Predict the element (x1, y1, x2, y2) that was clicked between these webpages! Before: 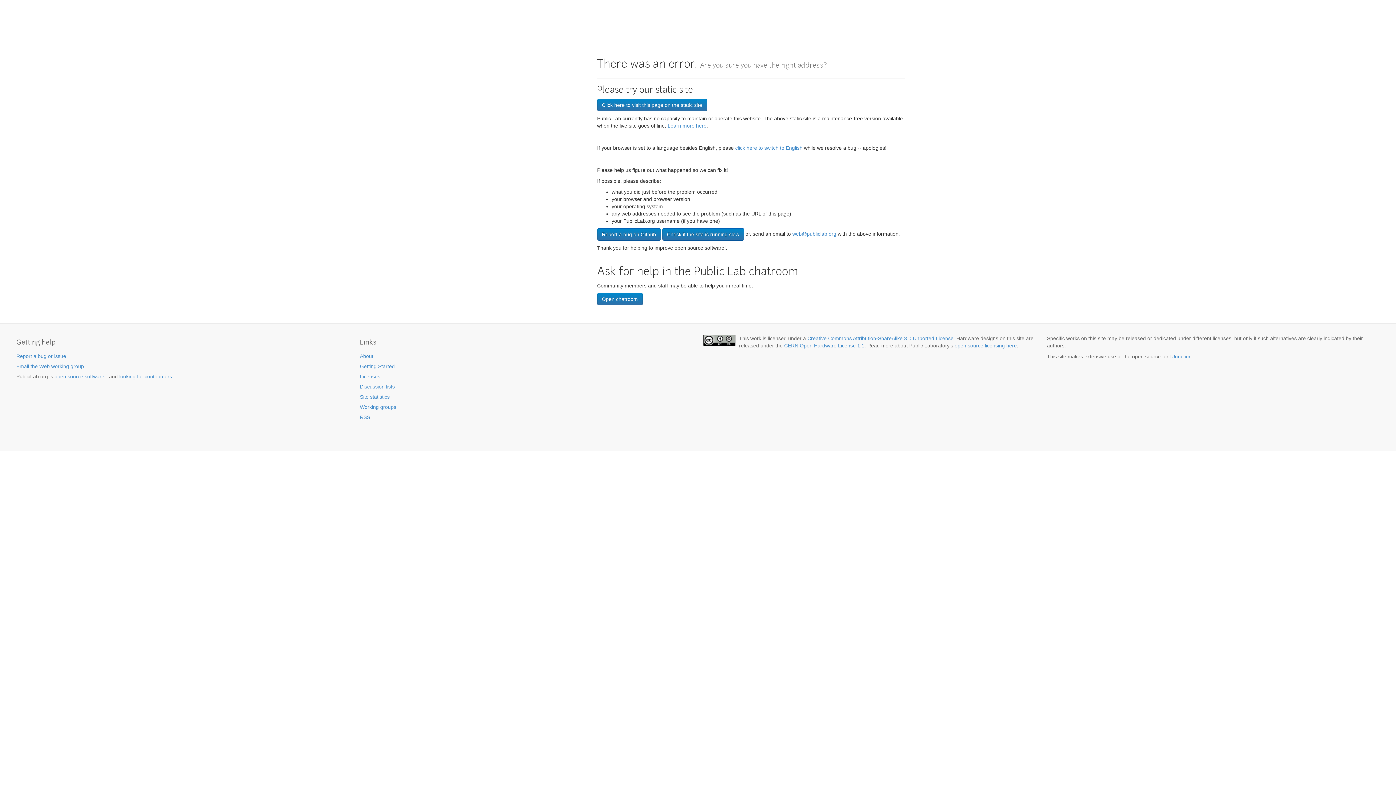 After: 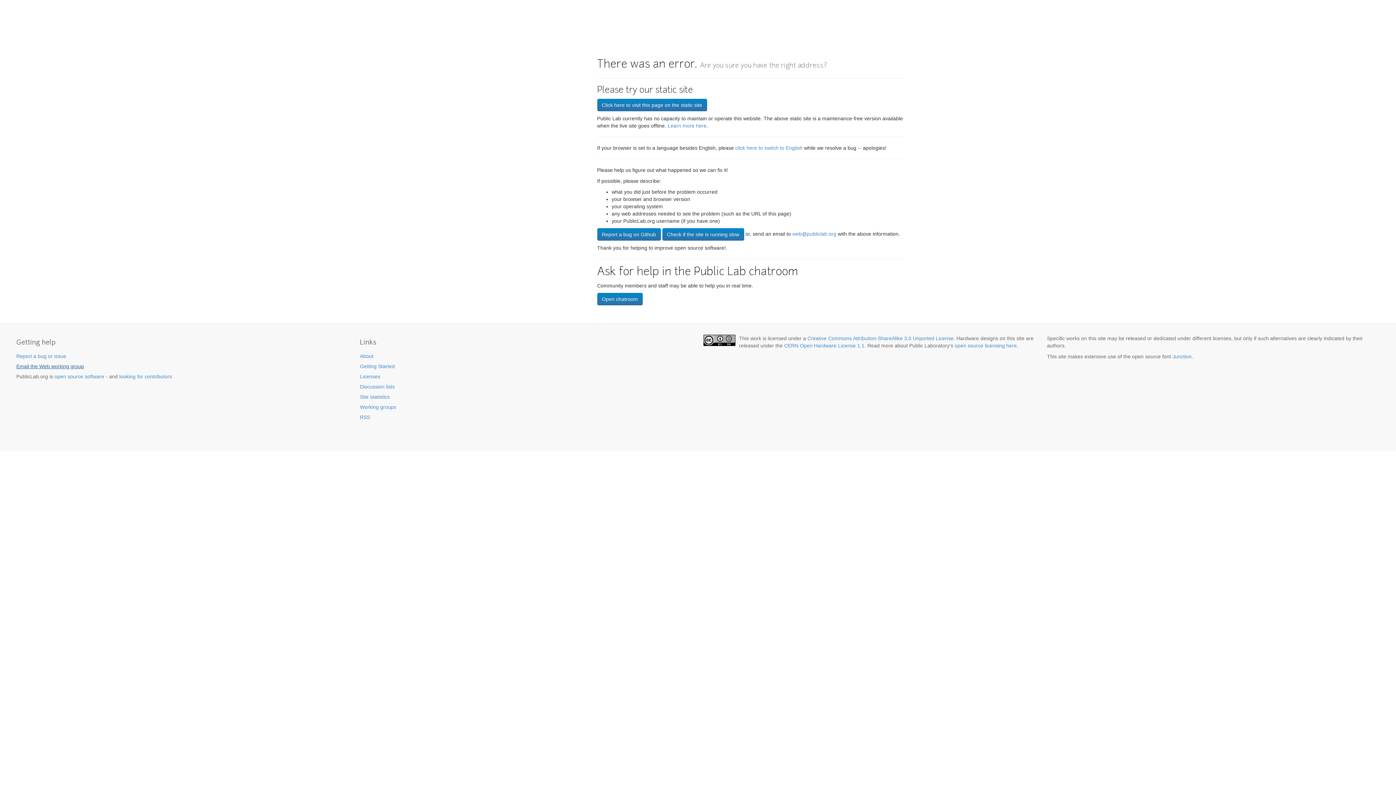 Action: label: Email the Web working group bbox: (16, 363, 84, 369)